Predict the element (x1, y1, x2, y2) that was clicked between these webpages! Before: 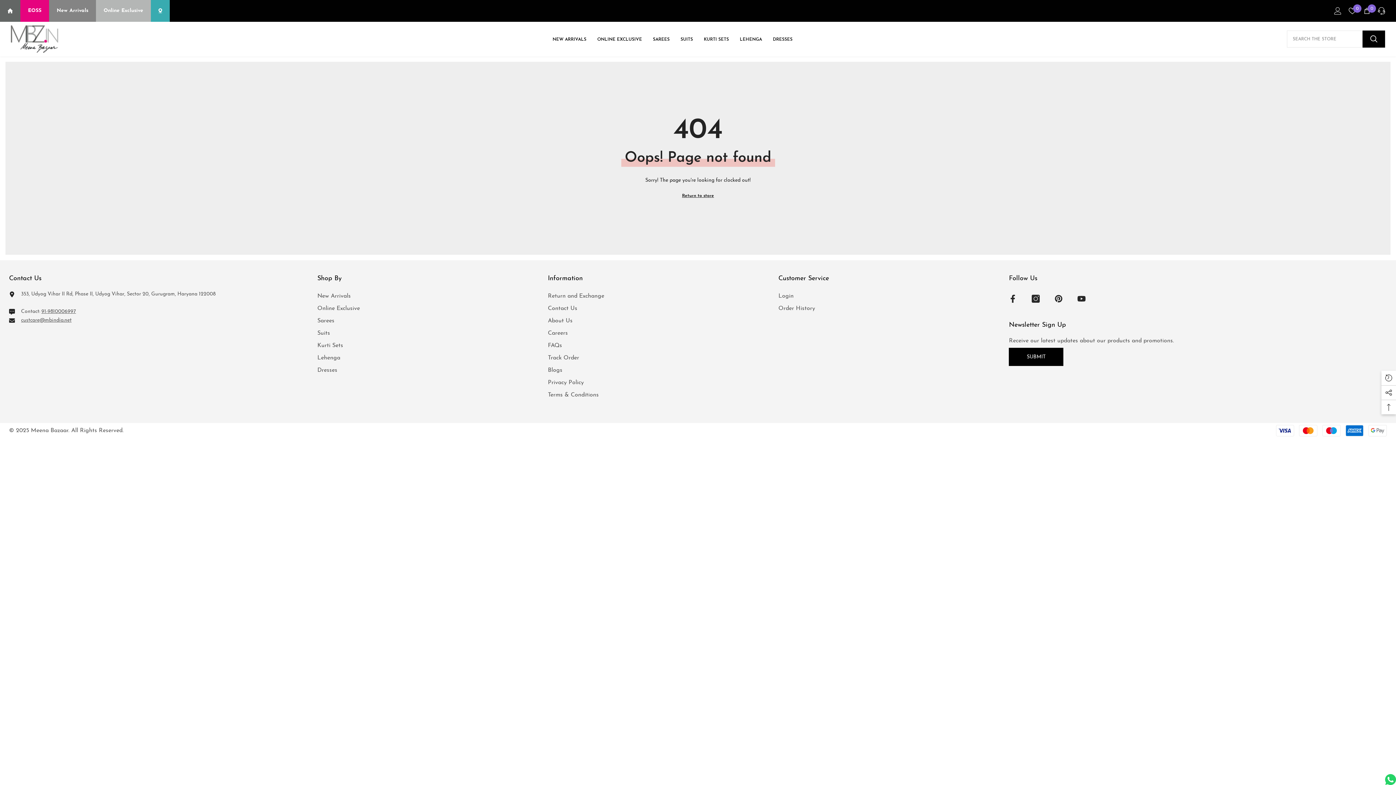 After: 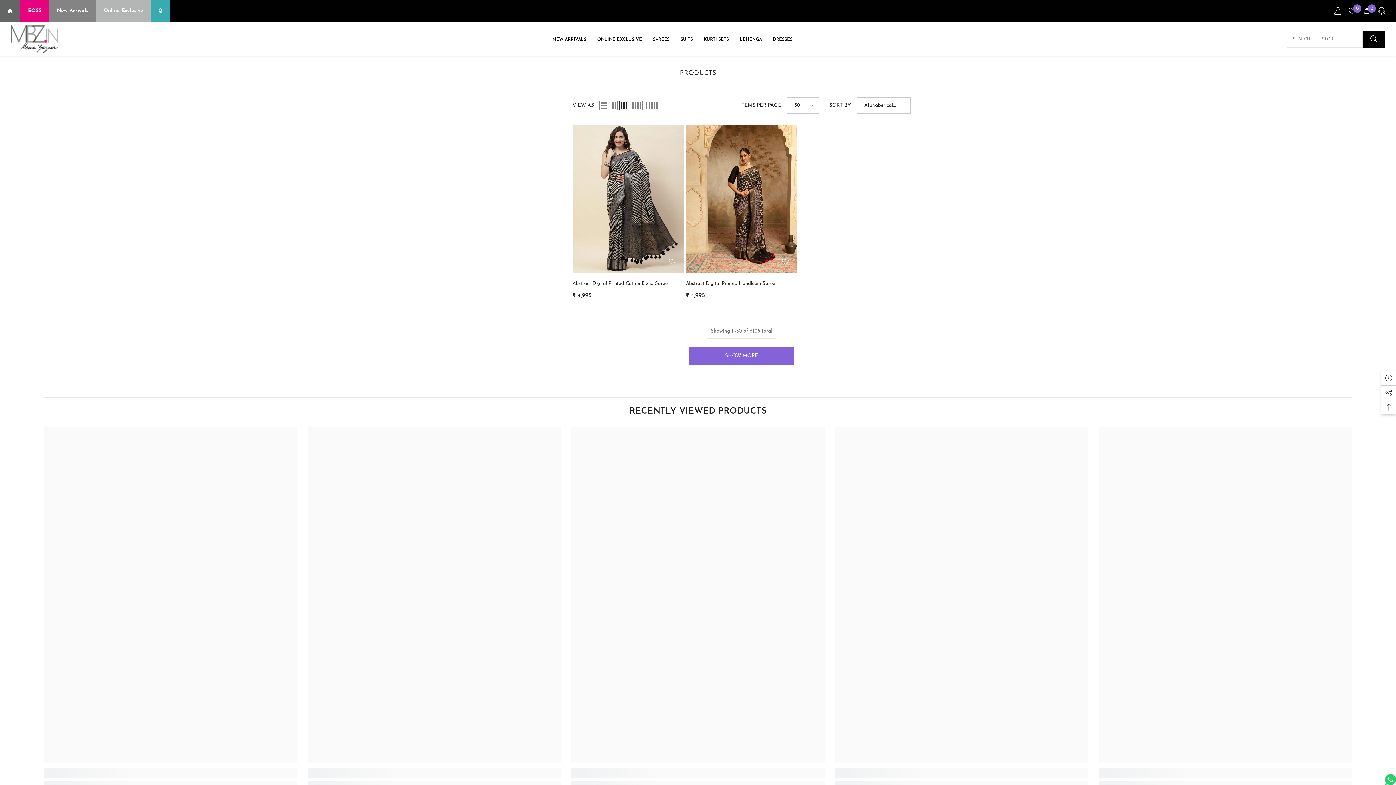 Action: bbox: (682, 191, 714, 200) label: Return to store